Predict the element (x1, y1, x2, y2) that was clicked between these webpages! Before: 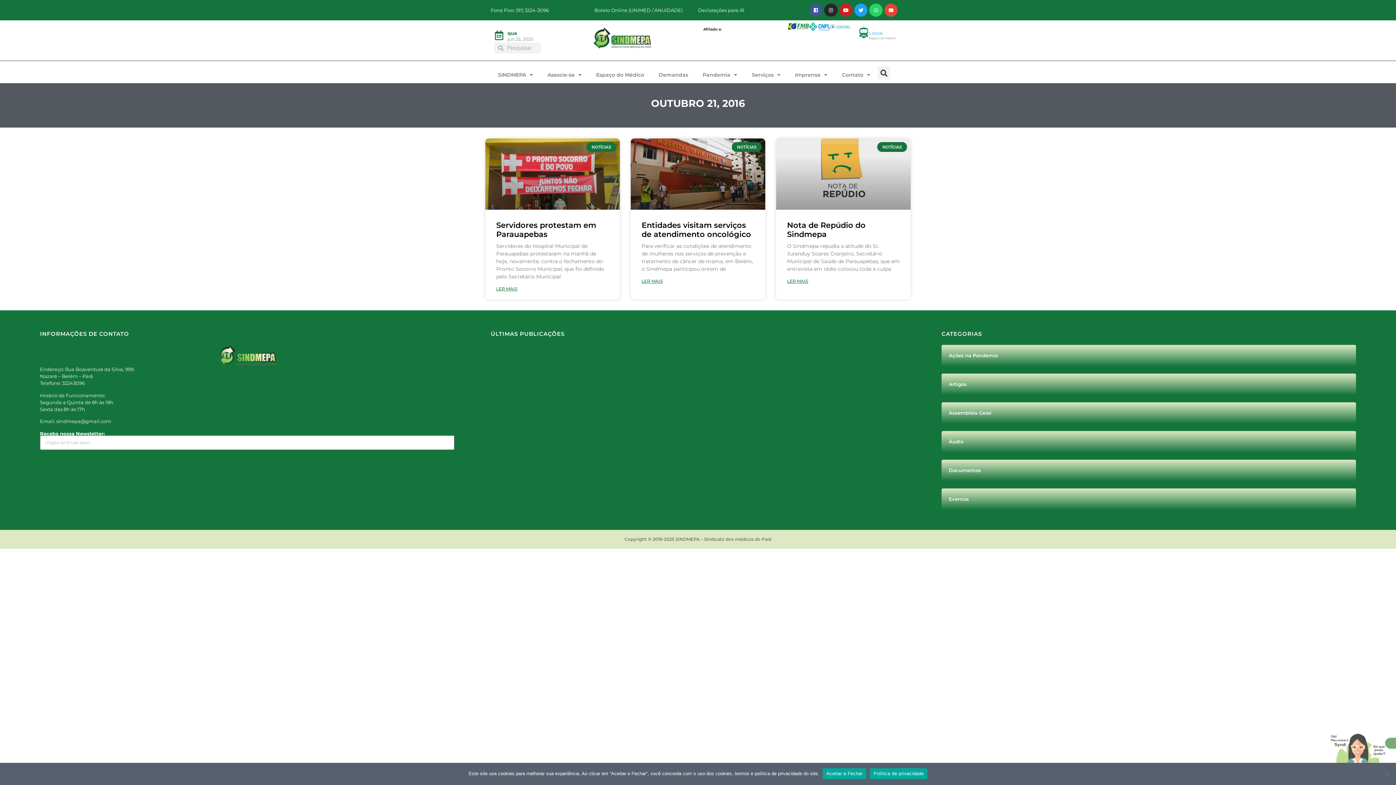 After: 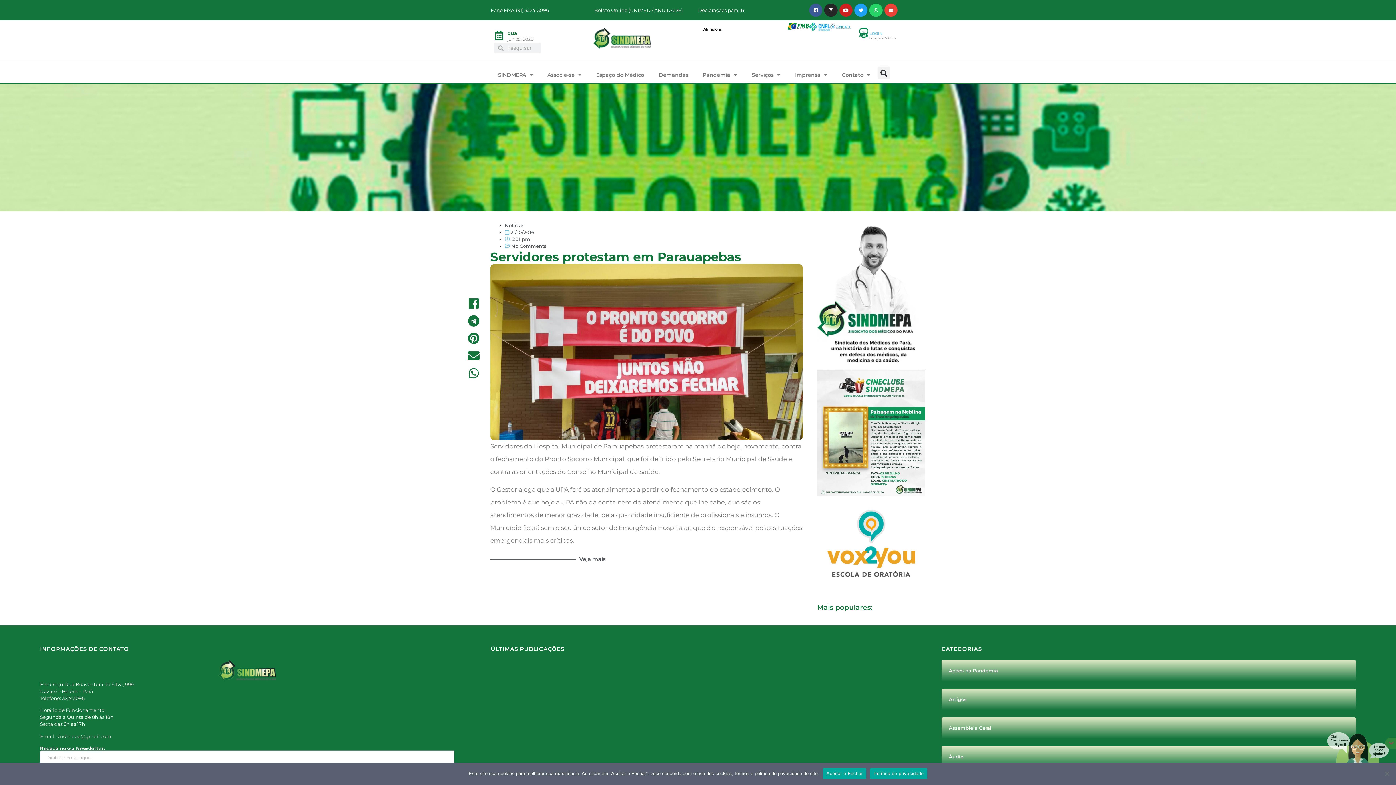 Action: bbox: (485, 138, 620, 209)